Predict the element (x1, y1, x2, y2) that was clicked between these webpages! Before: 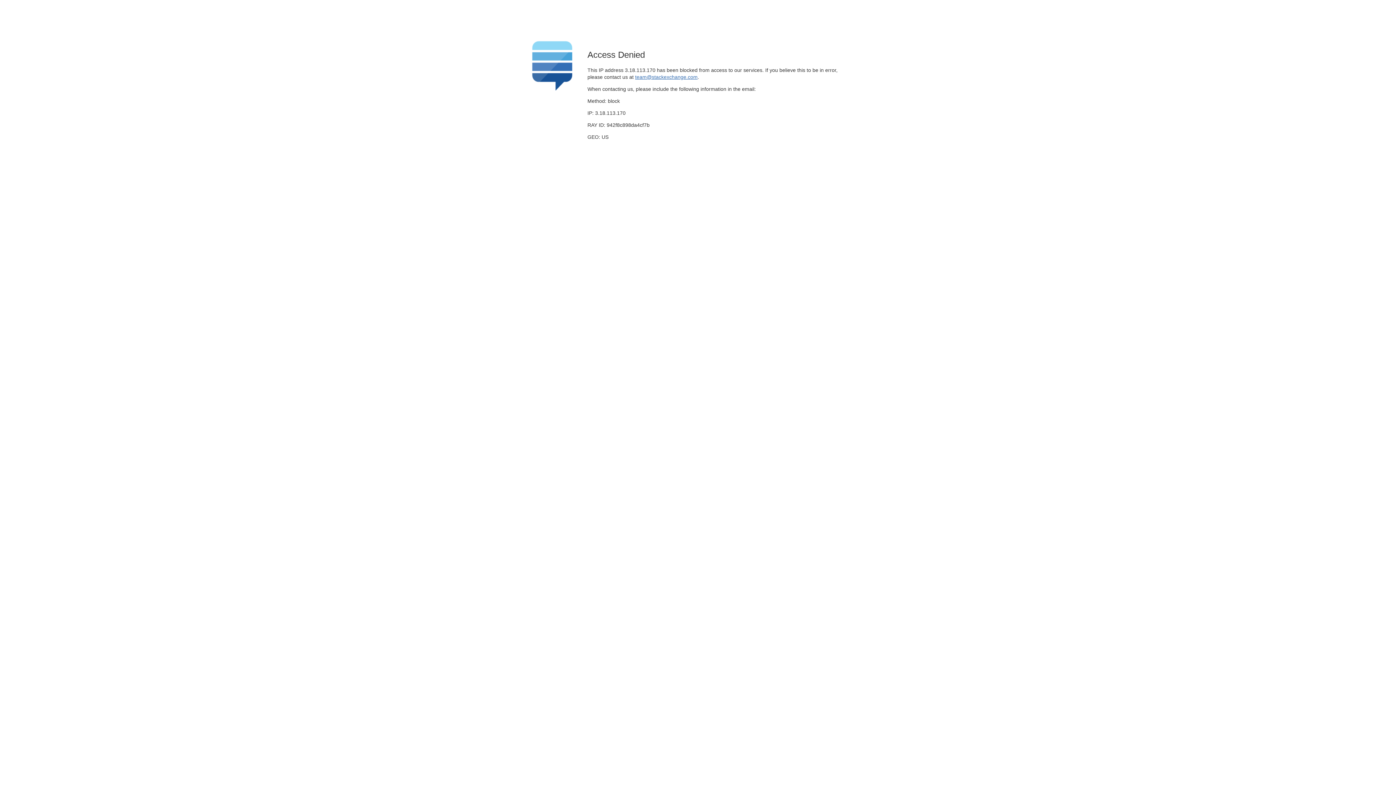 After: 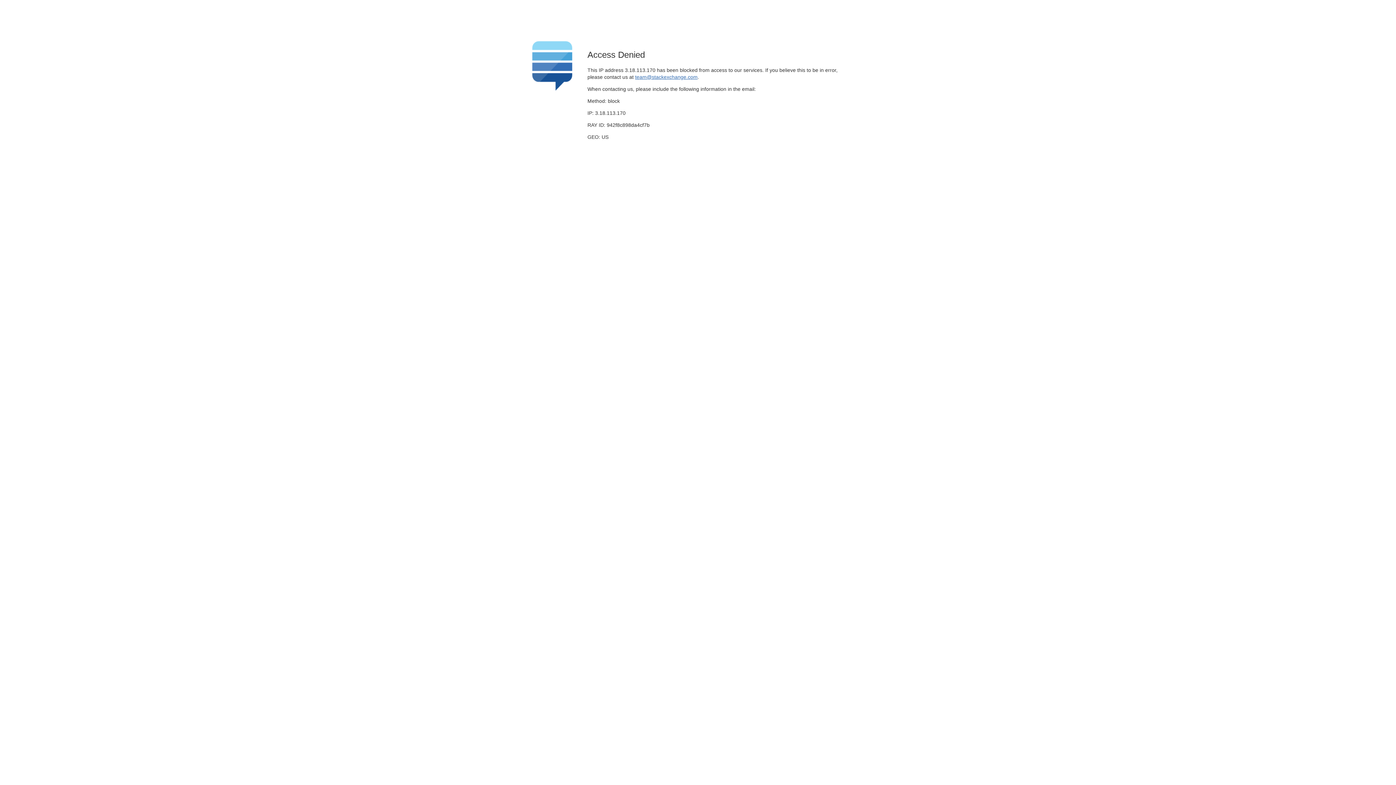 Action: bbox: (635, 74, 697, 79) label: team@stackexchange.com